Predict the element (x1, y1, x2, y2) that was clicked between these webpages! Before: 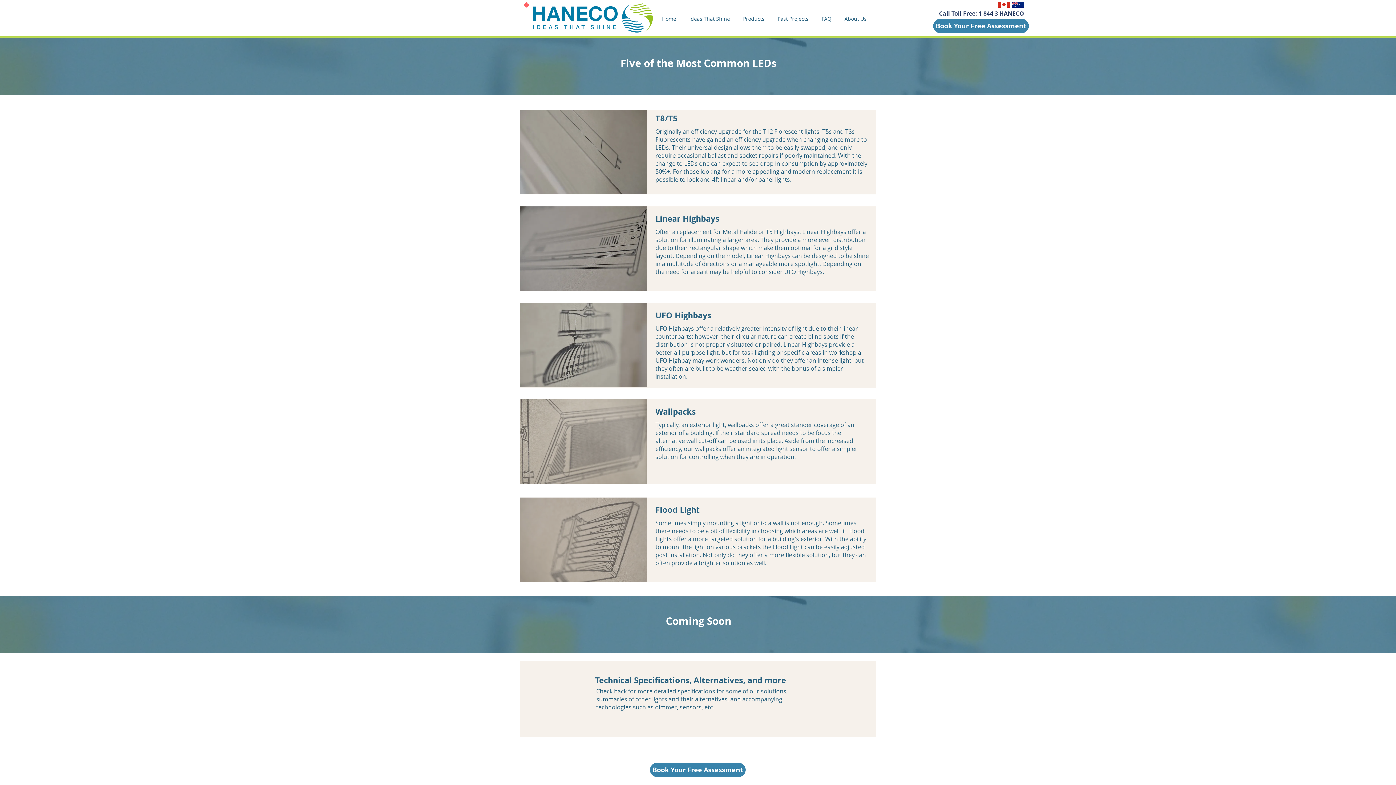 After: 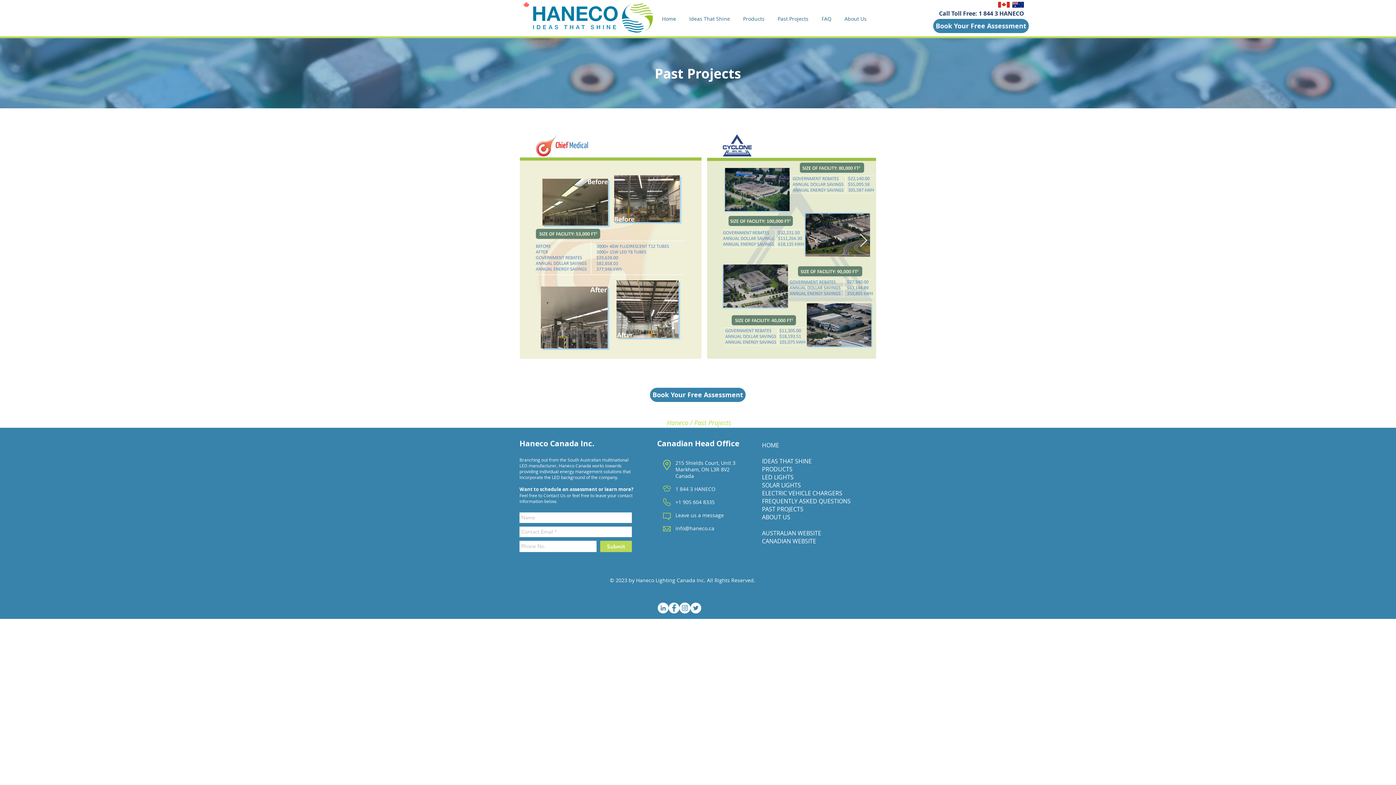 Action: bbox: (771, 13, 815, 24) label: Past Projects